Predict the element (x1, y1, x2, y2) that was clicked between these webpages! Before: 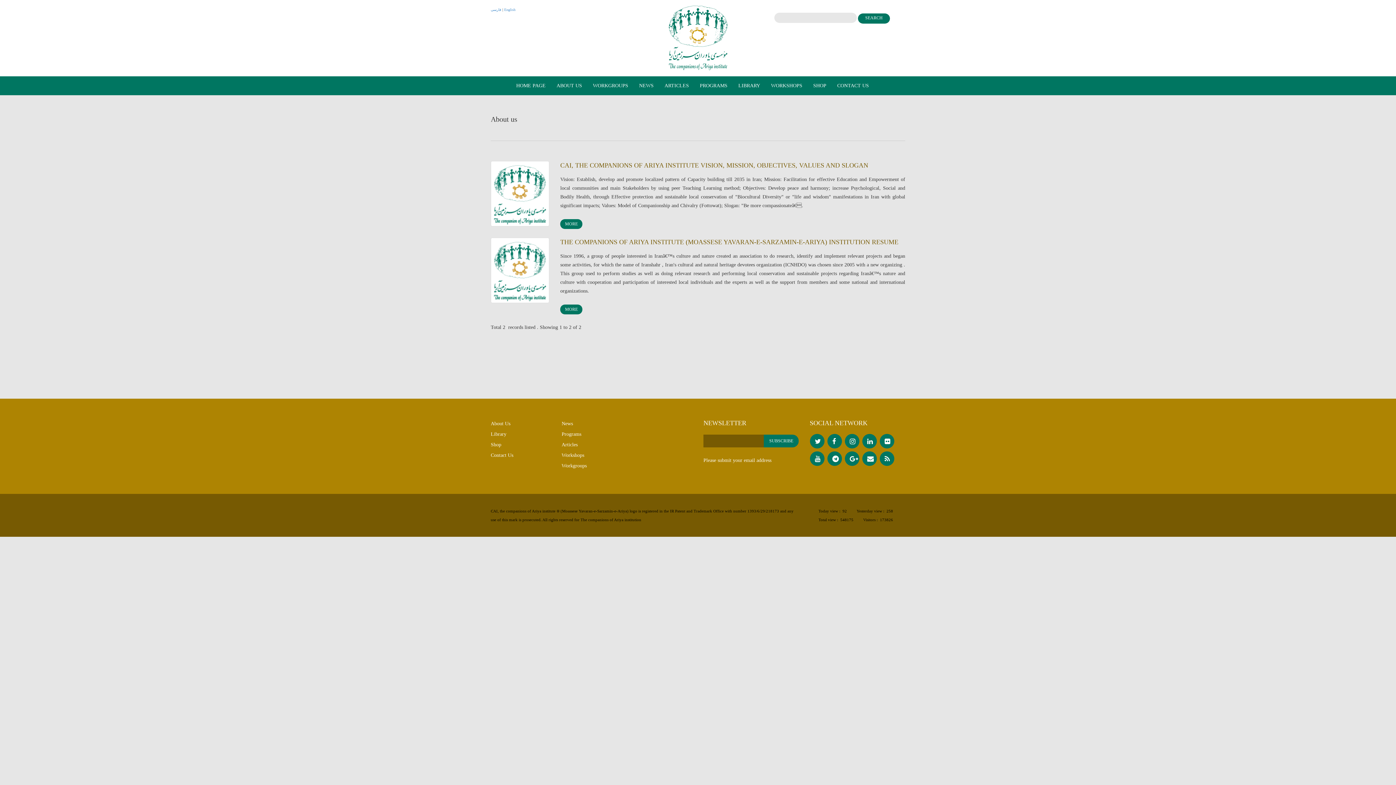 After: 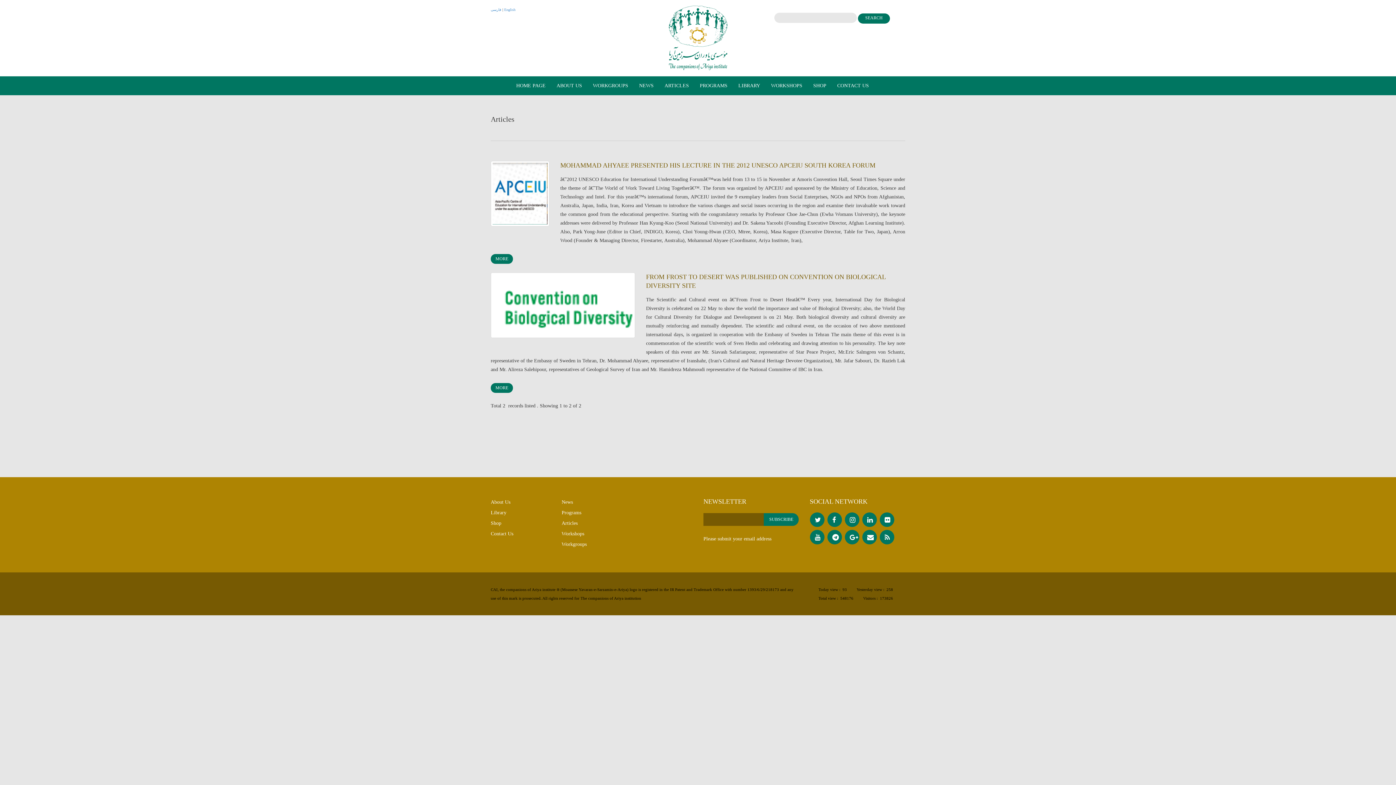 Action: label: Articles bbox: (561, 442, 577, 447)